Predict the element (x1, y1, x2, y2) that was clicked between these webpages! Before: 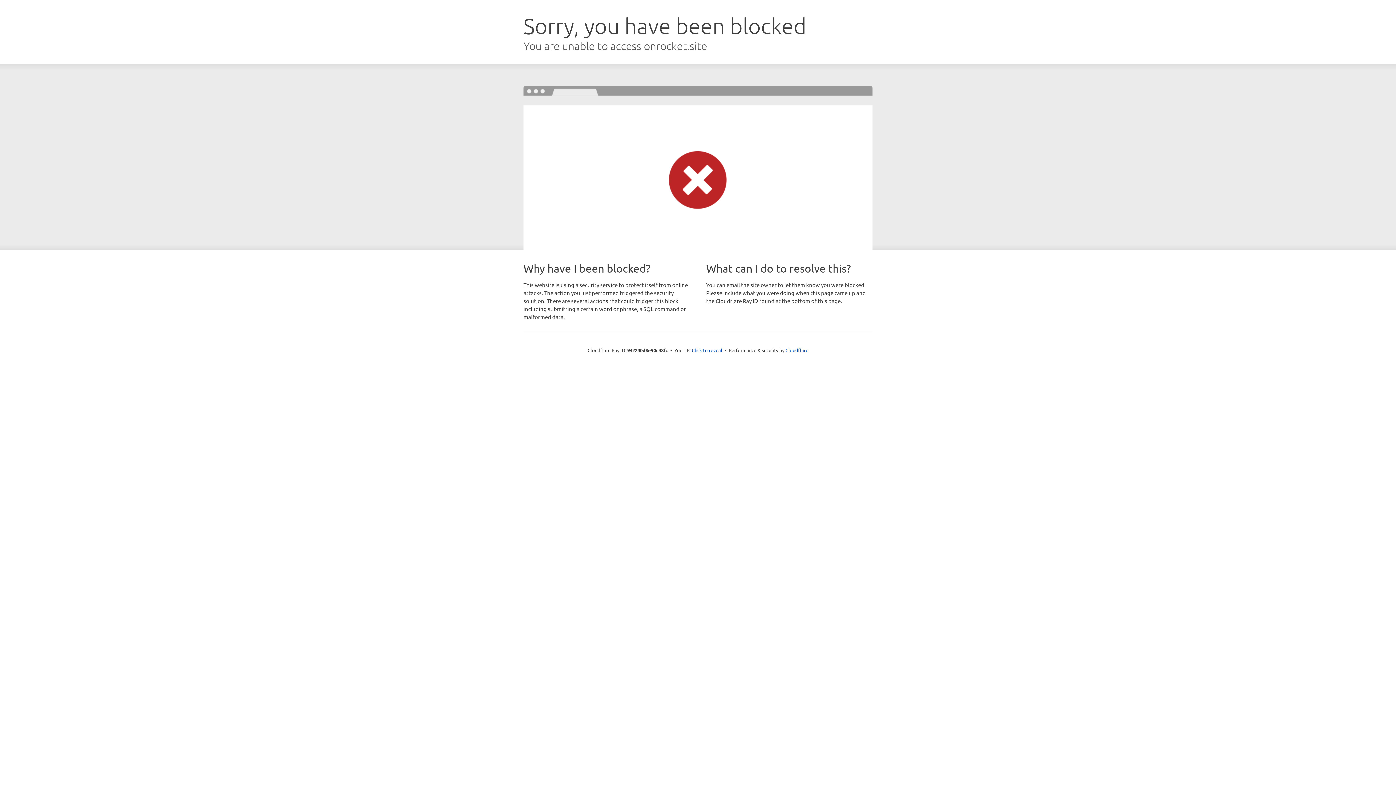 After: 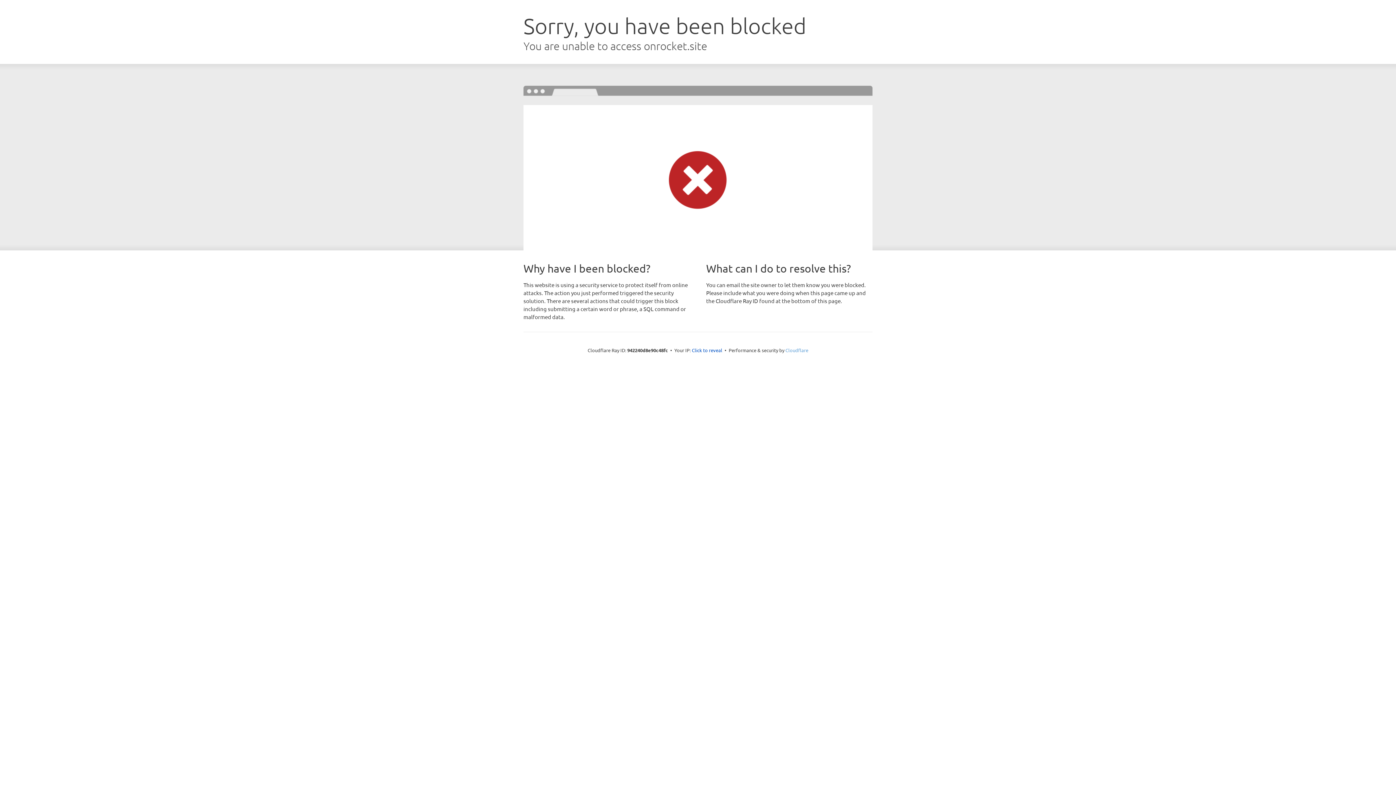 Action: label: Cloudflare bbox: (785, 347, 808, 353)